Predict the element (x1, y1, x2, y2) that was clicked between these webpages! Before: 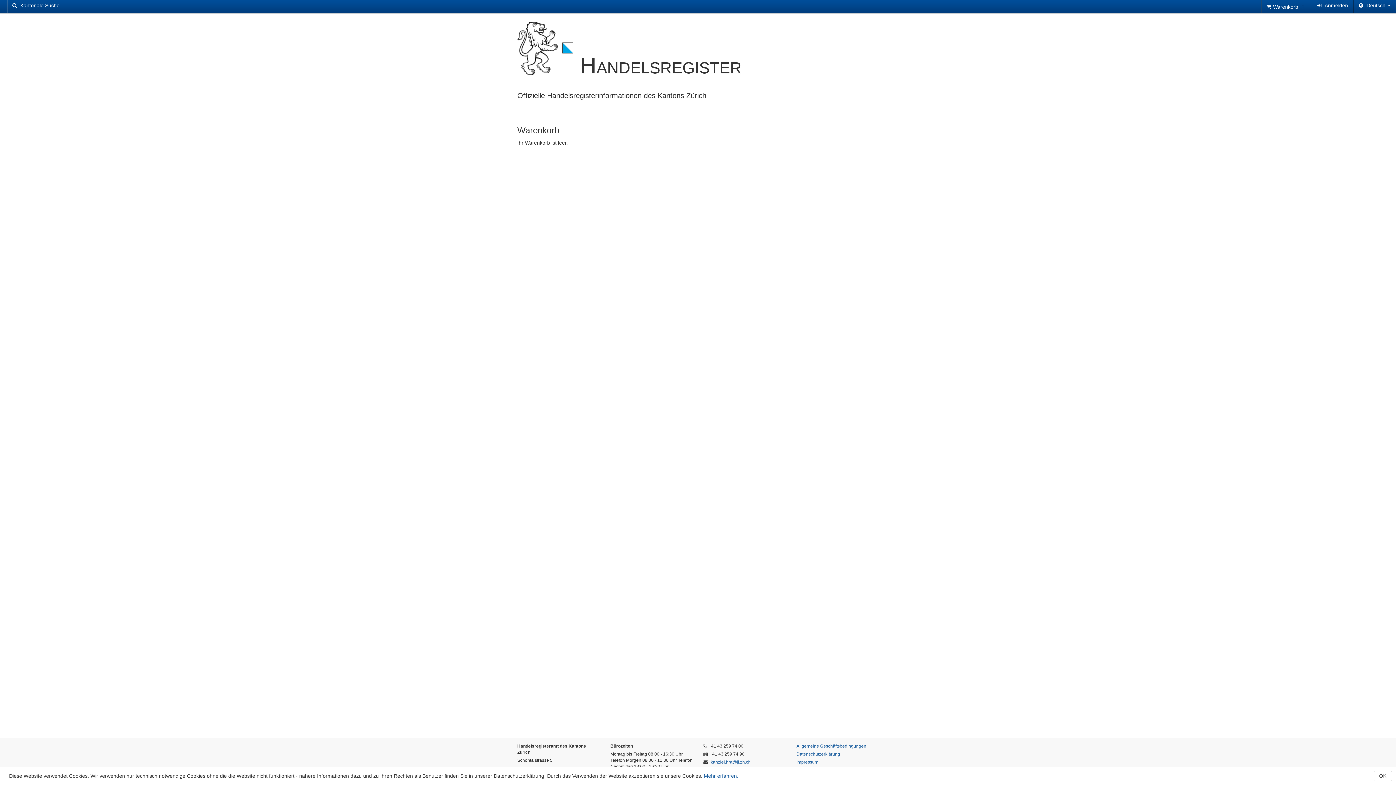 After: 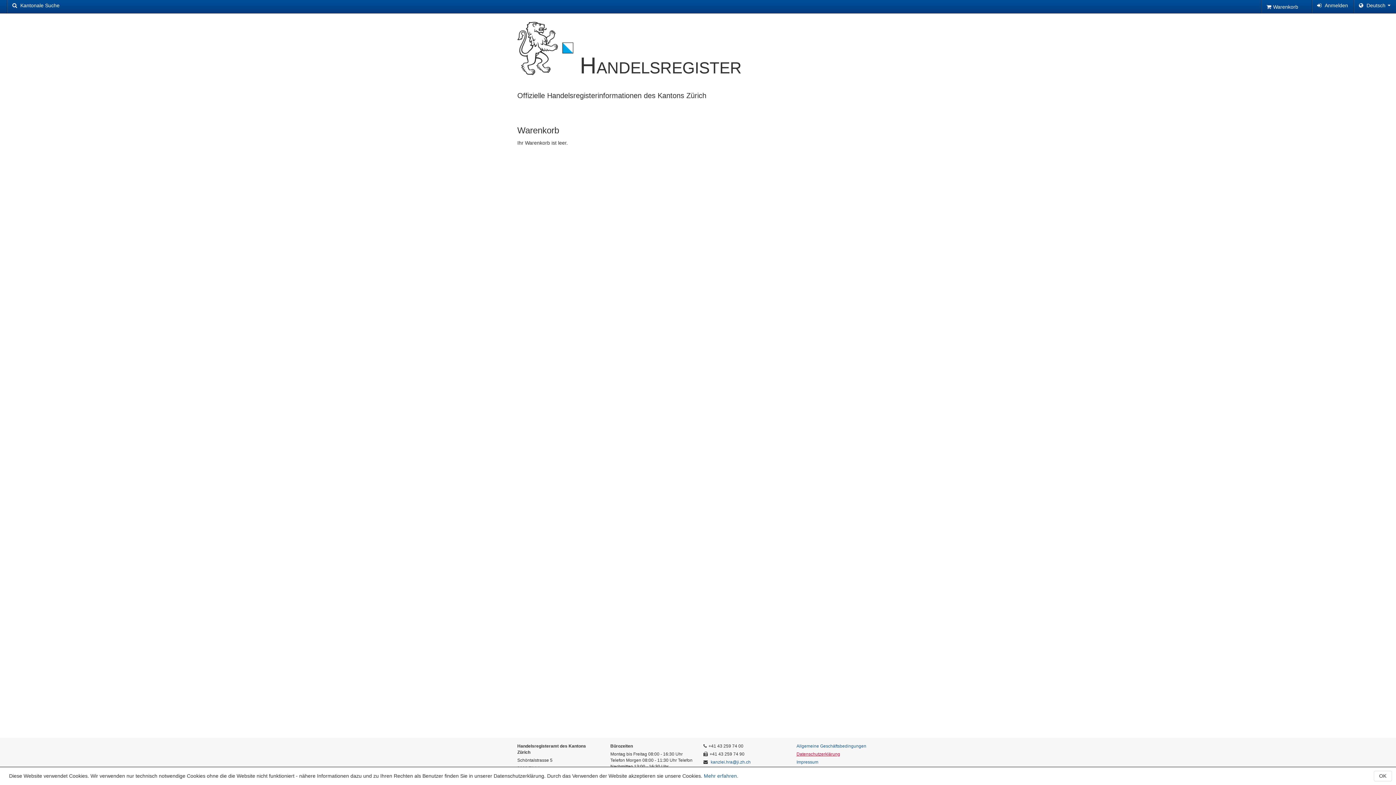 Action: bbox: (796, 752, 840, 757) label: Datenschutzerklärung